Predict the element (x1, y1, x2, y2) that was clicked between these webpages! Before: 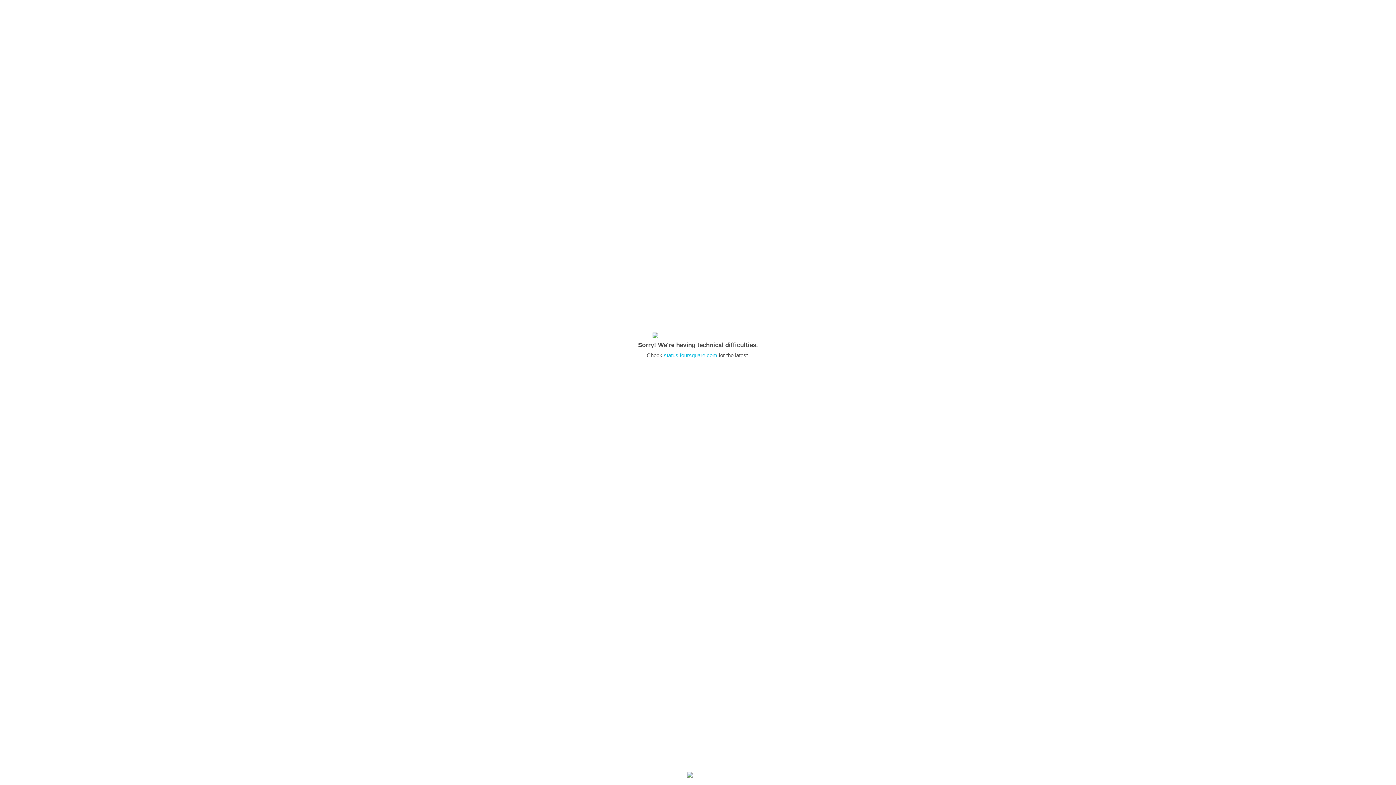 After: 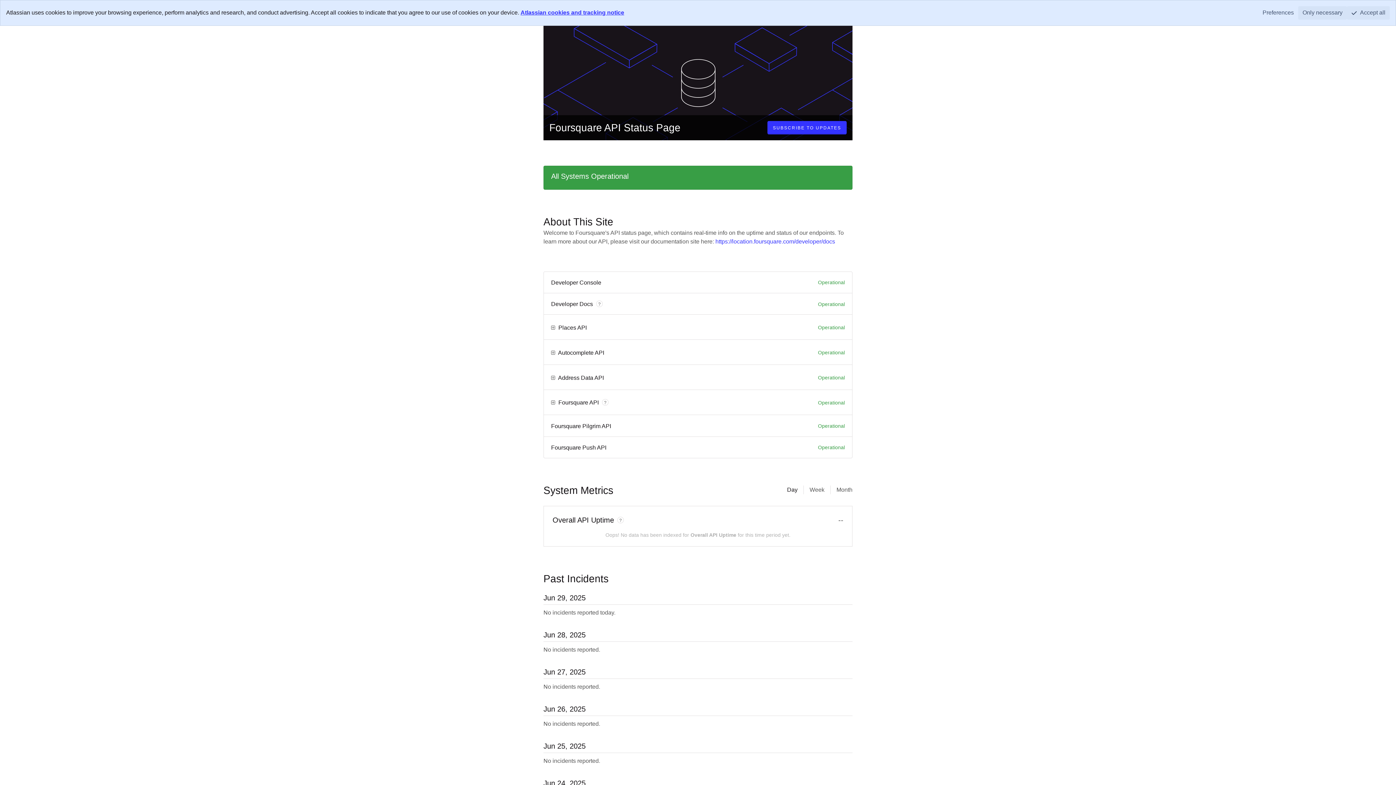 Action: bbox: (664, 352, 717, 358) label: status.foursquare.com